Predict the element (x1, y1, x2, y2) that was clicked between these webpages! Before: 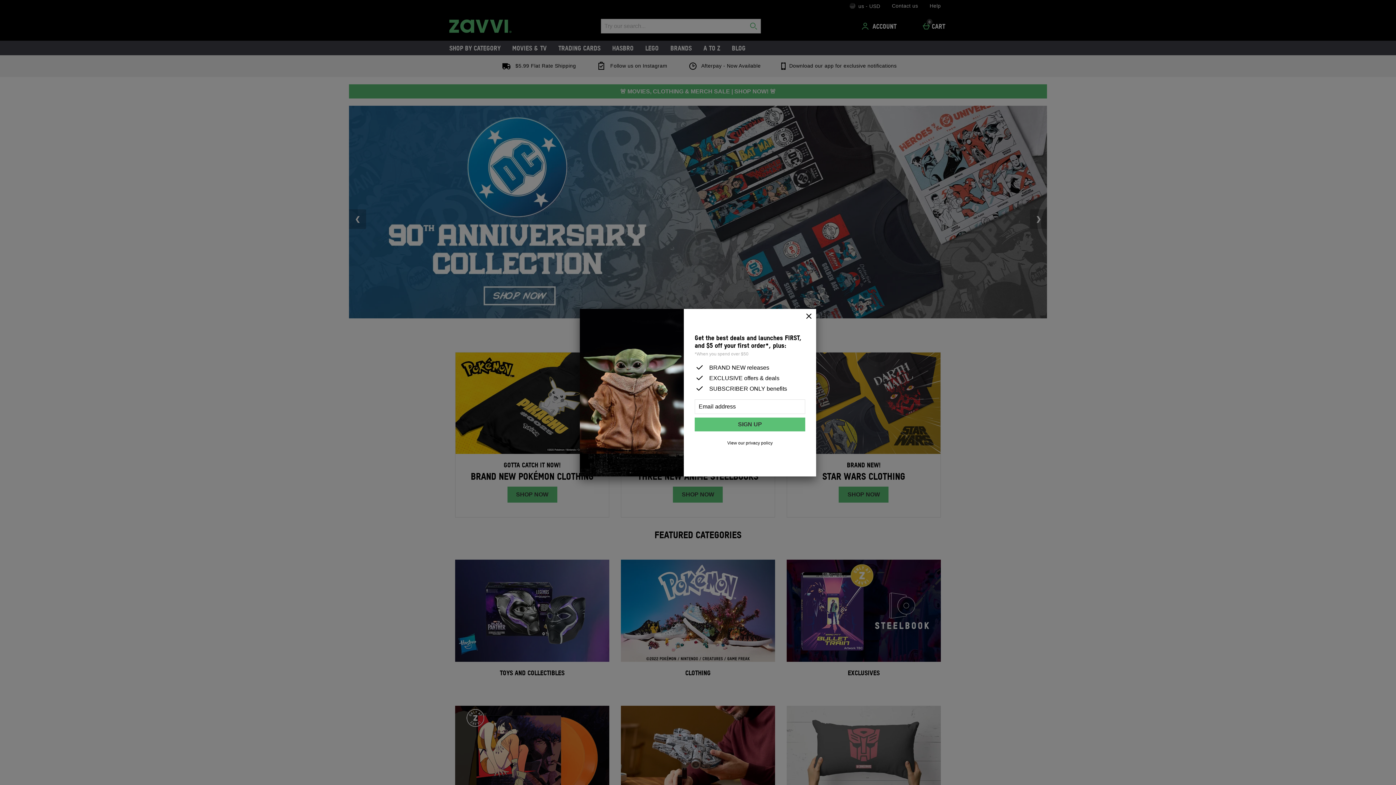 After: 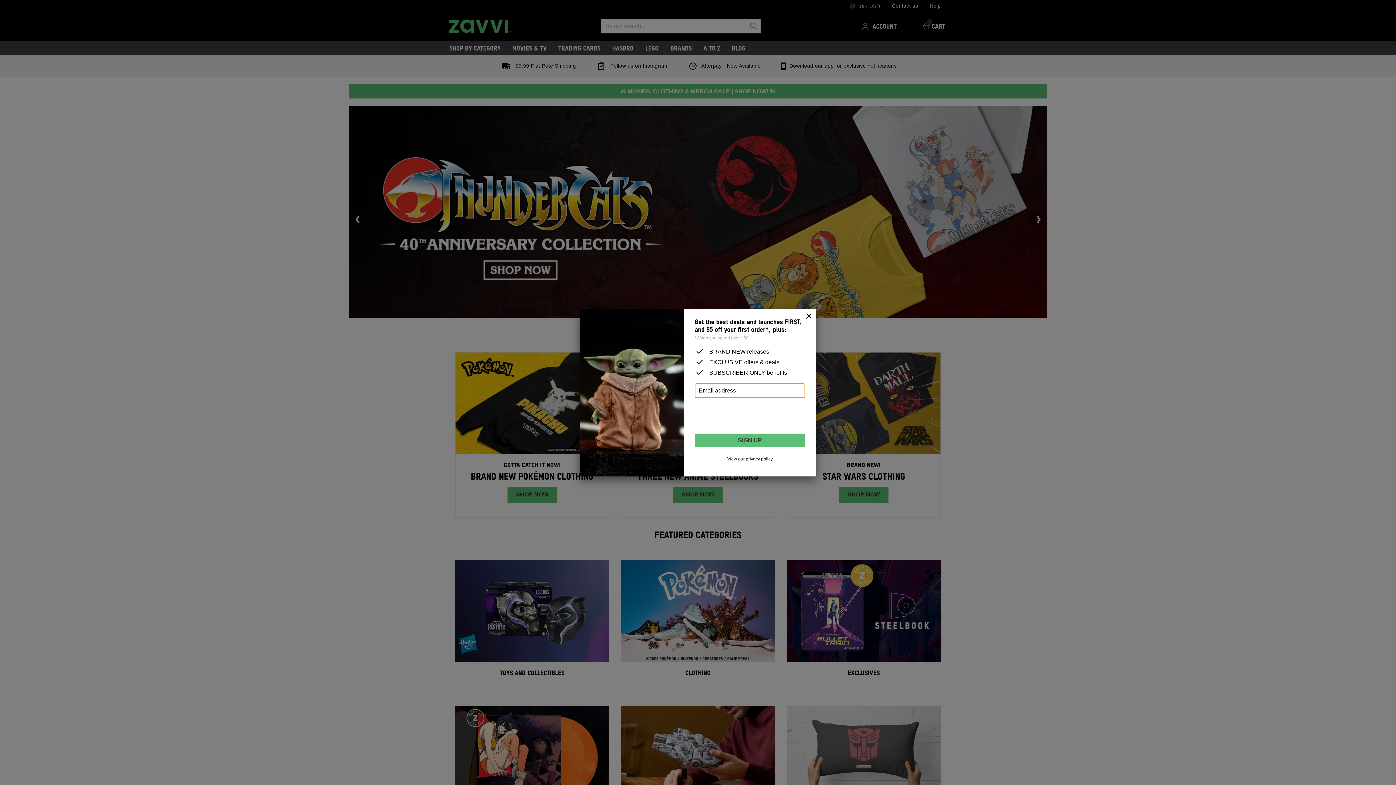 Action: label: SIGN UP bbox: (694, 417, 805, 431)